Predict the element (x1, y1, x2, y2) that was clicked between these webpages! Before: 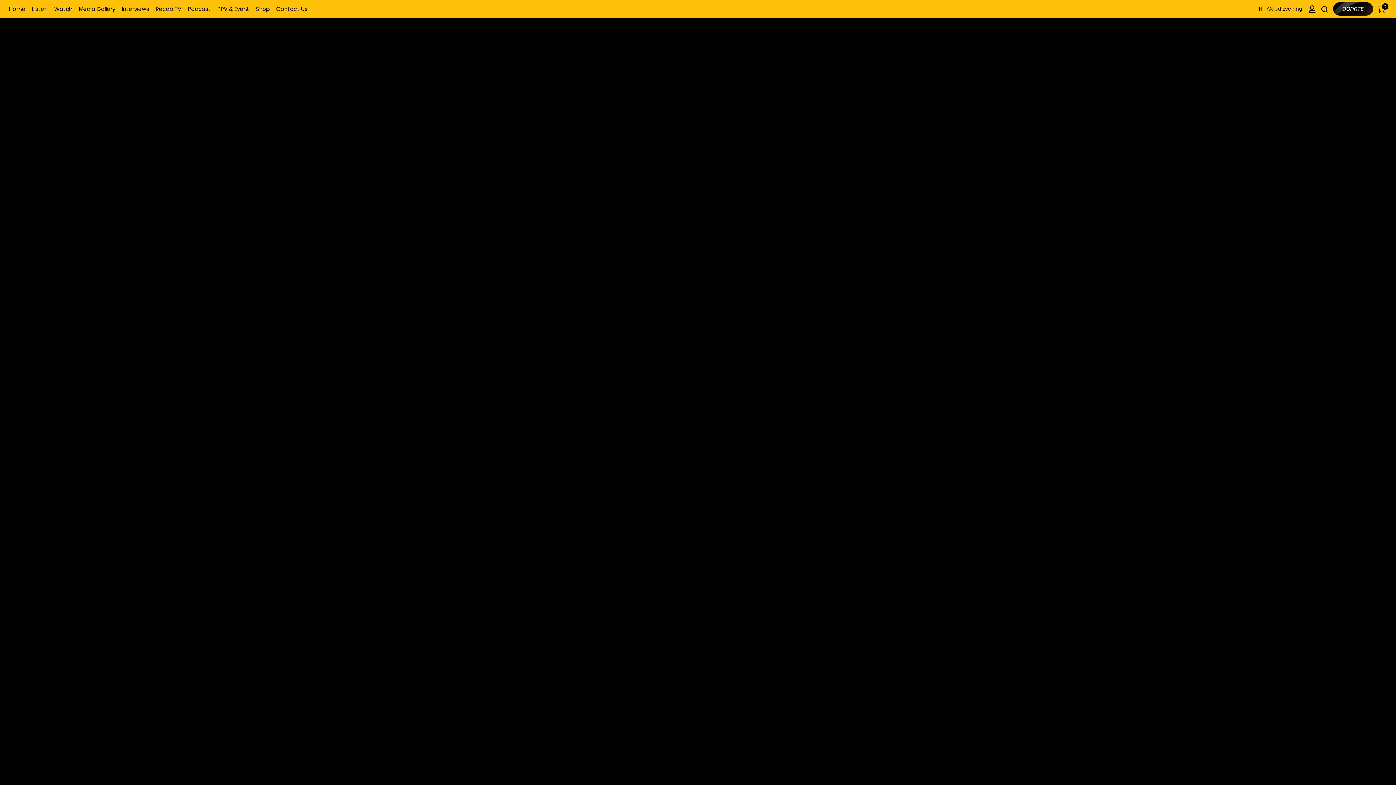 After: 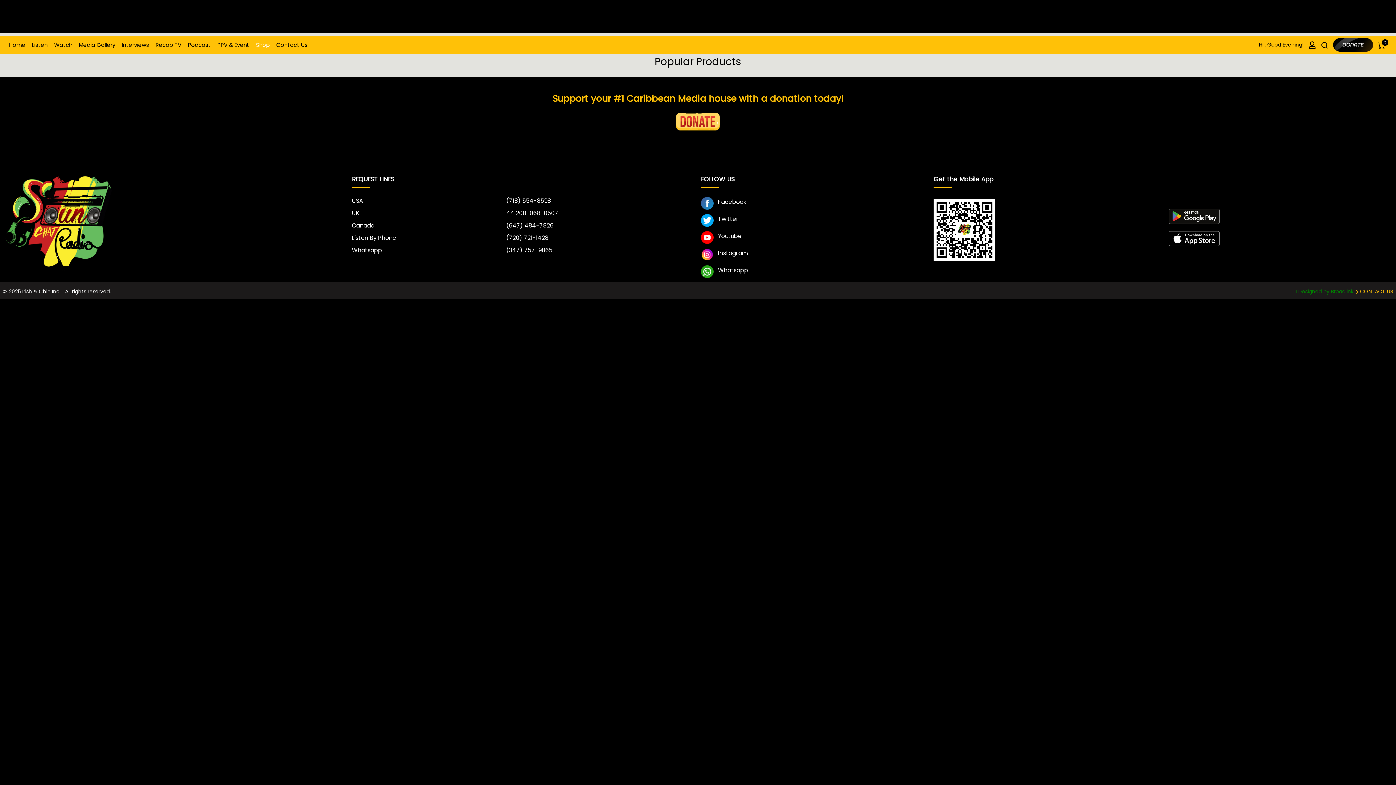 Action: bbox: (252, 5, 273, 12) label: Shop